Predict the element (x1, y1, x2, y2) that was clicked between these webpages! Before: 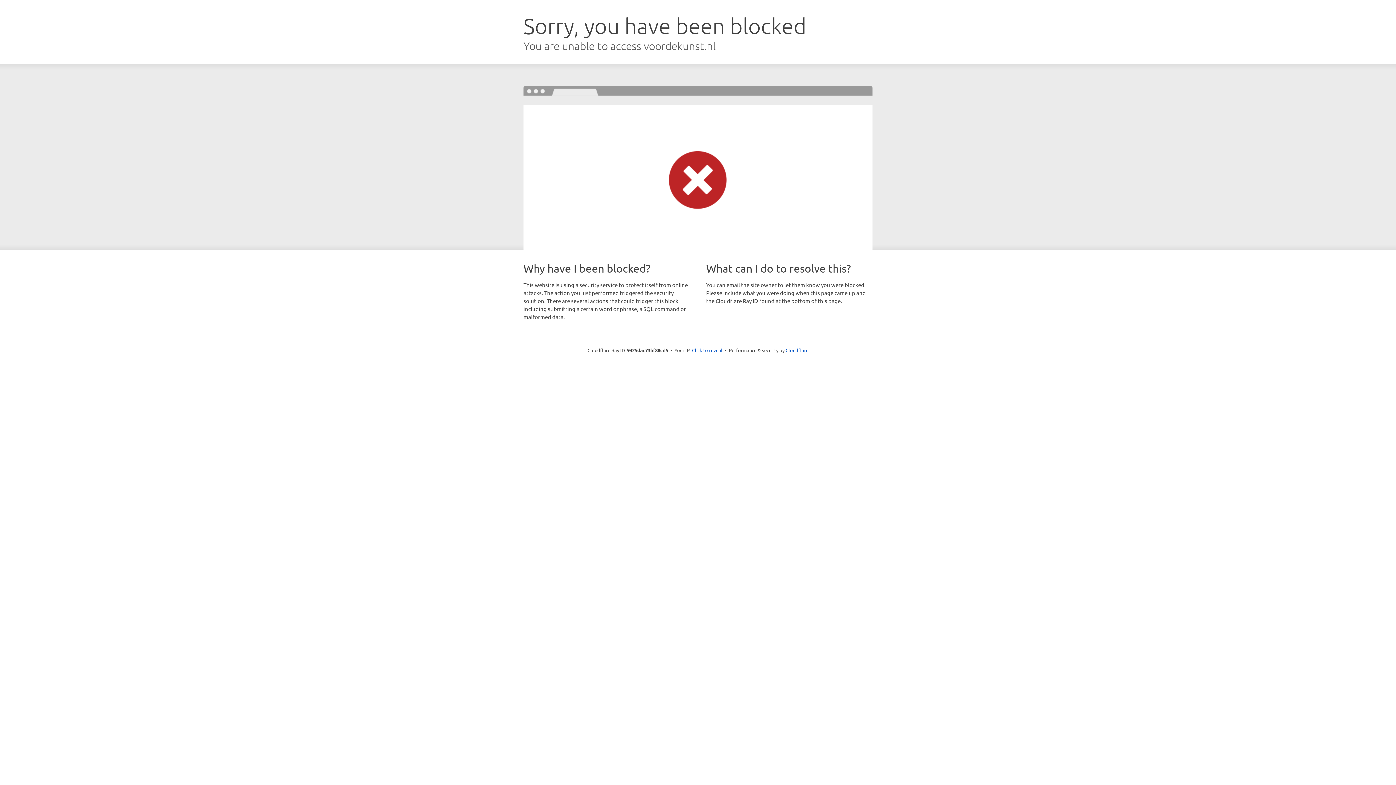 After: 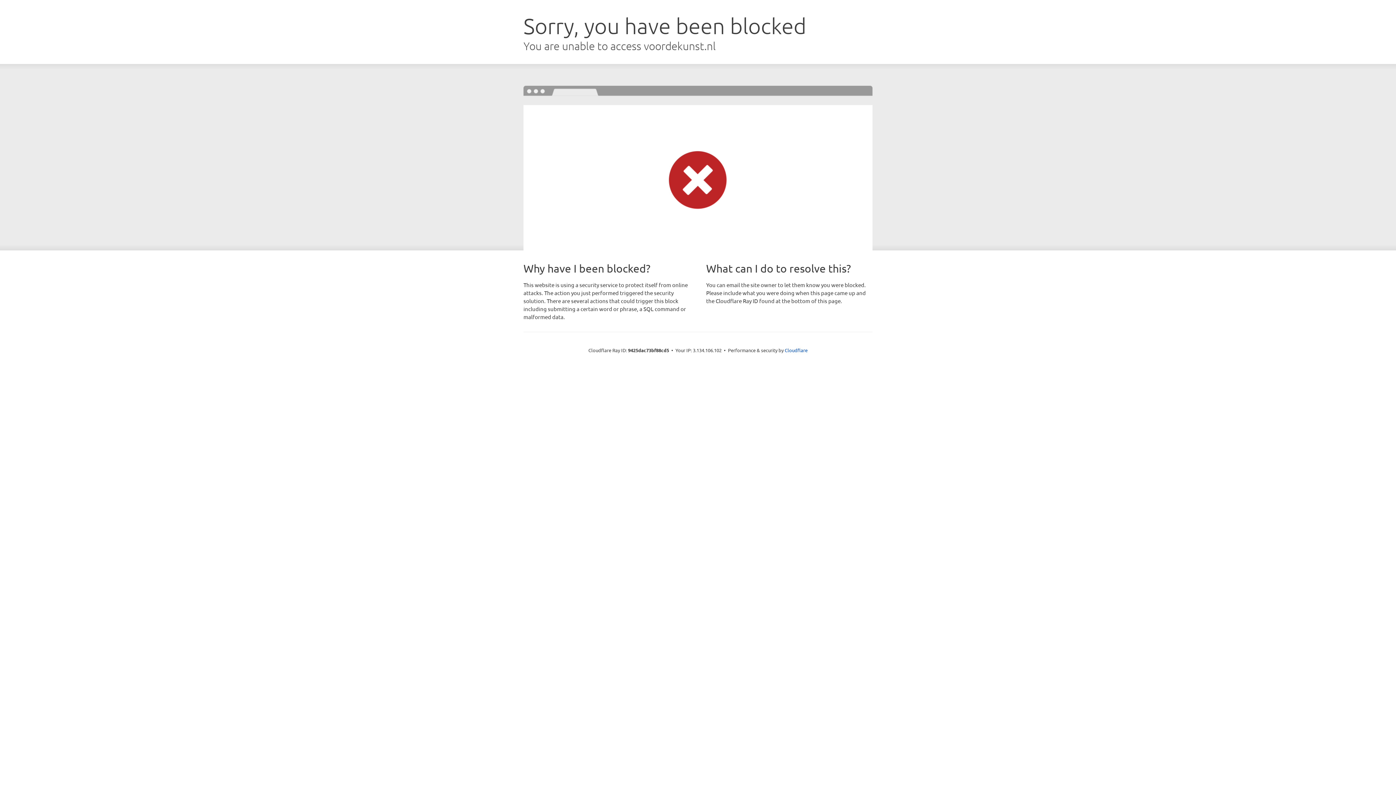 Action: label: Click to reveal bbox: (692, 346, 722, 353)